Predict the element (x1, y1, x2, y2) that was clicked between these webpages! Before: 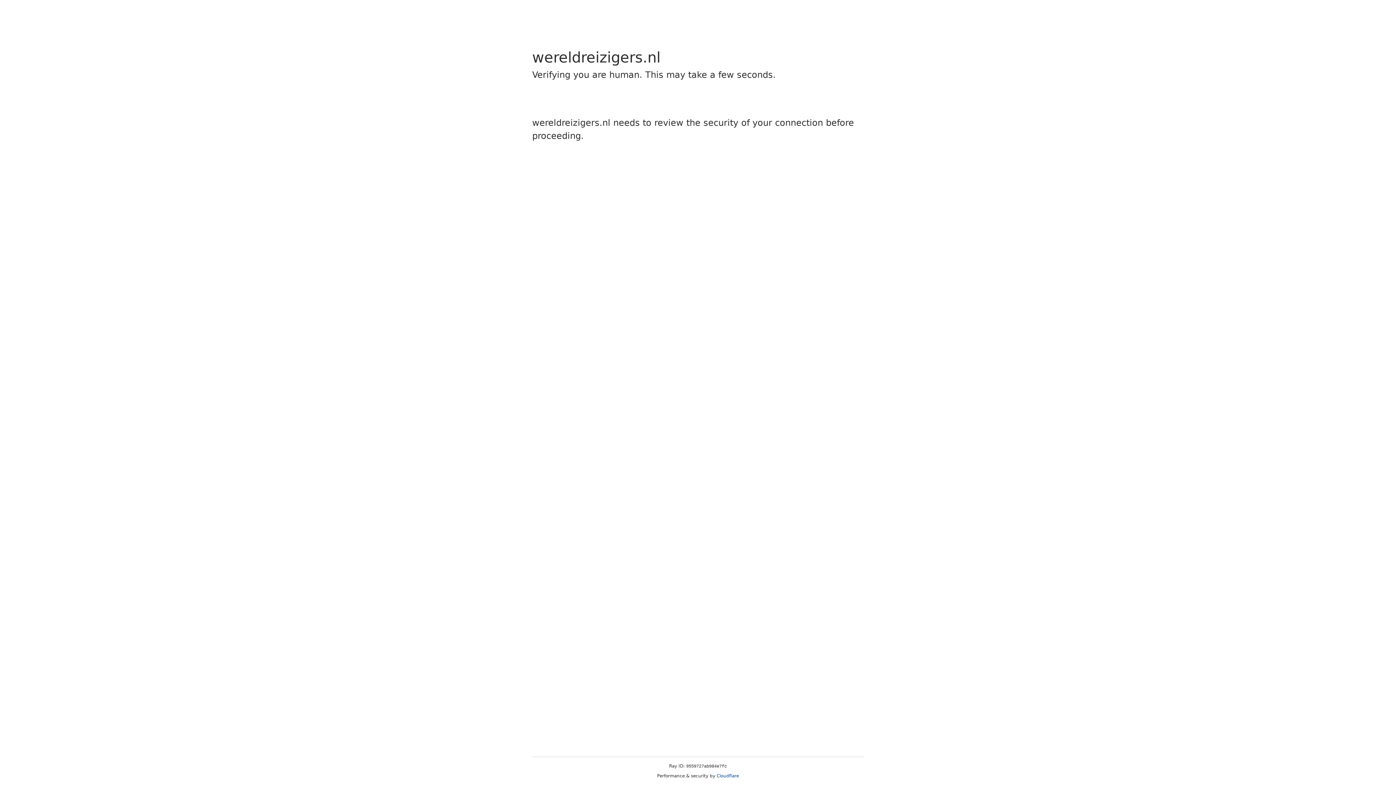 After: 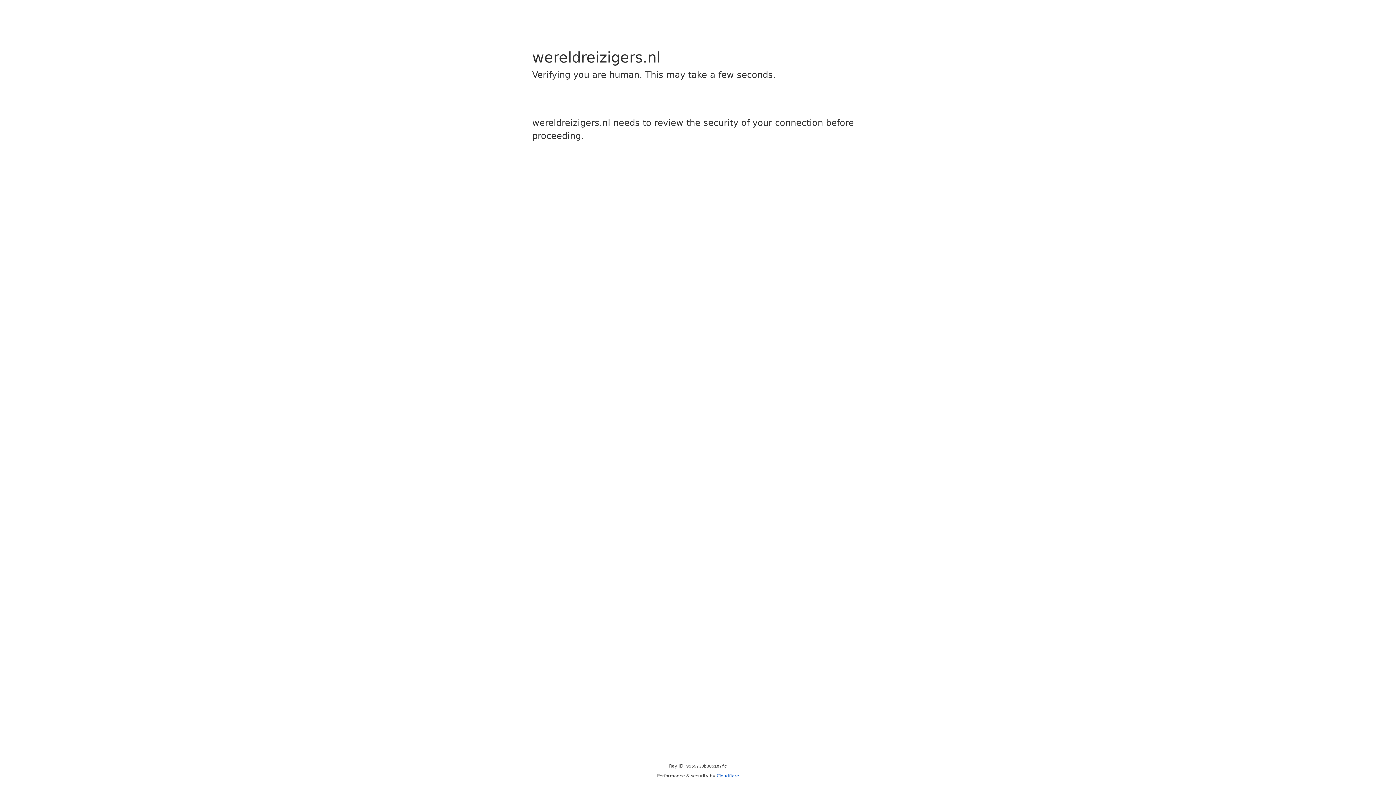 Action: label: Cloudflare bbox: (716, 773, 739, 778)